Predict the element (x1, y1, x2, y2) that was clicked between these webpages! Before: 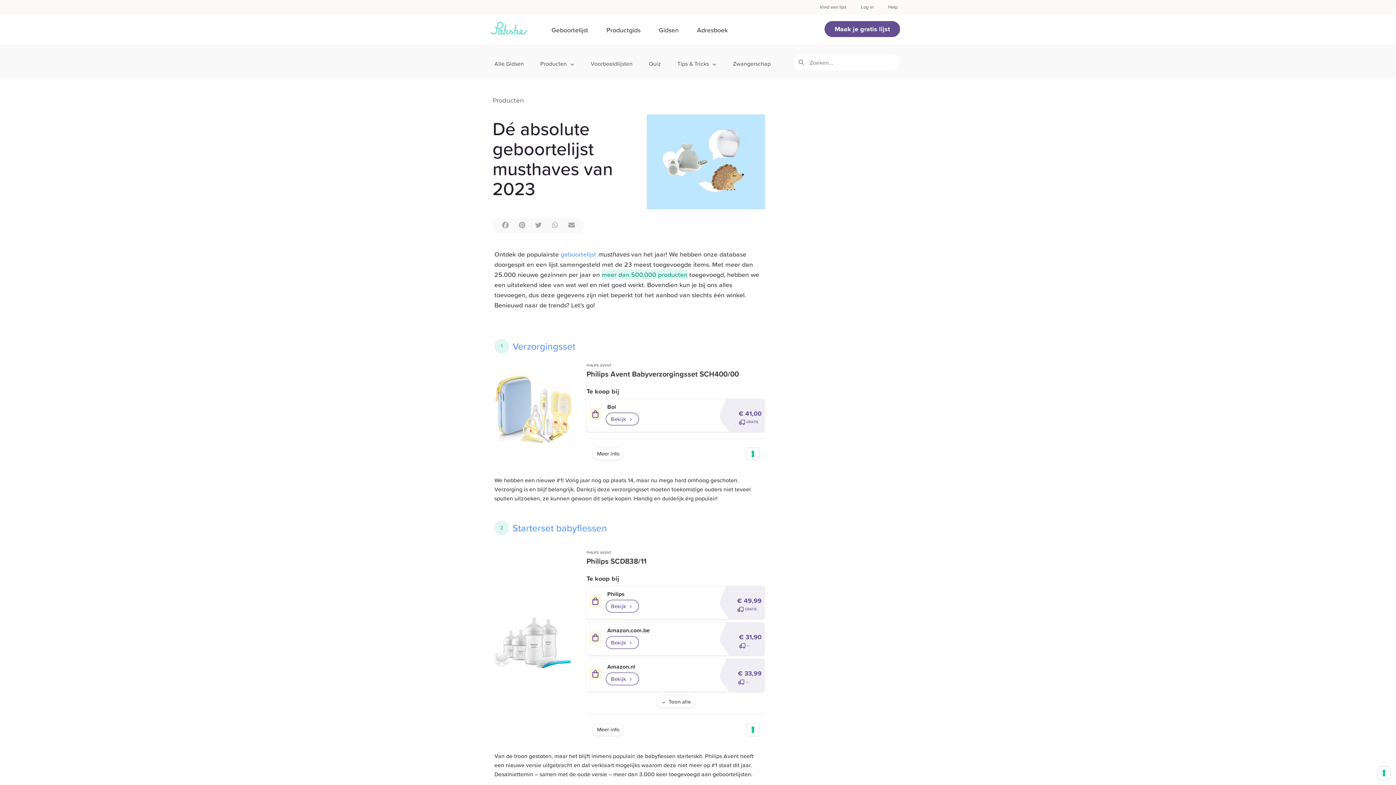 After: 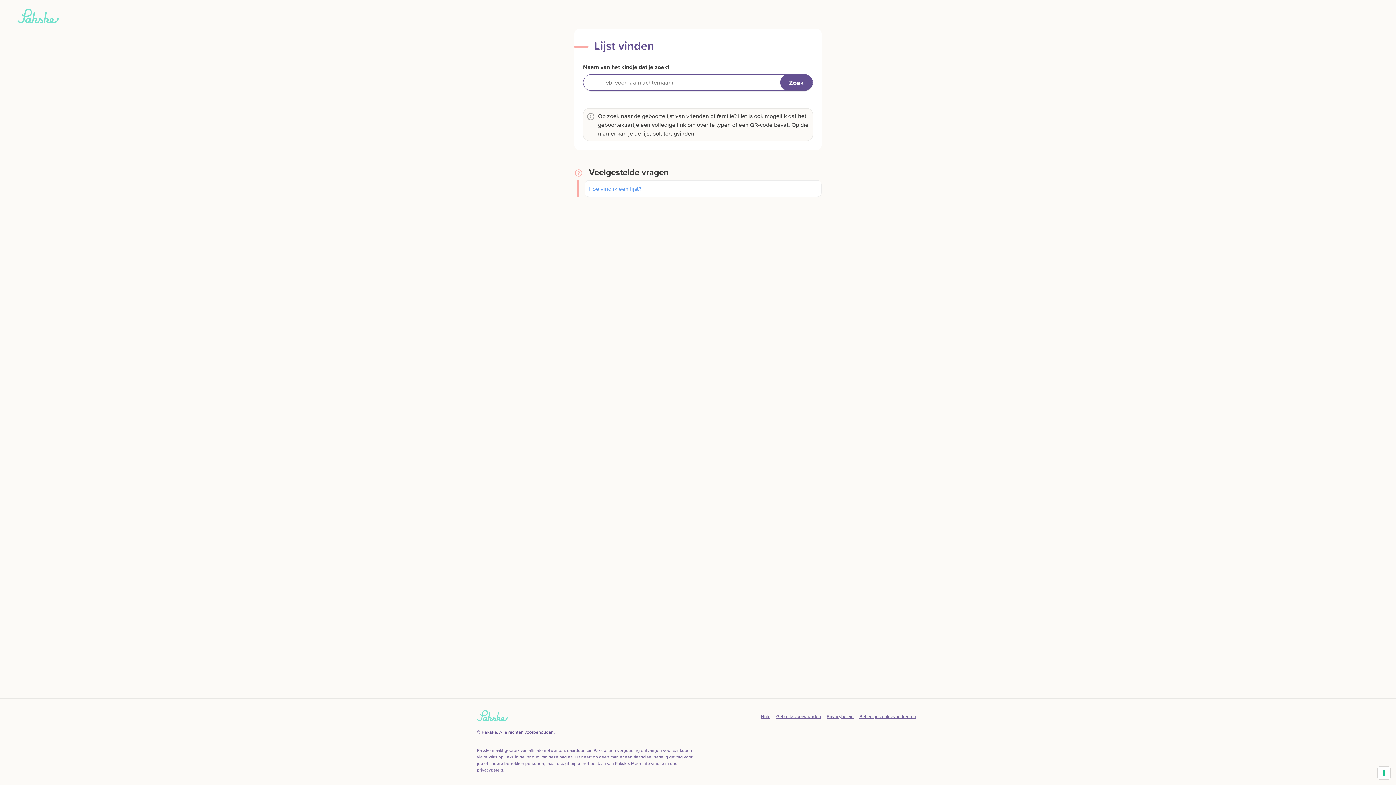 Action: bbox: (812, 1, 853, 12) label: Vind een lijst